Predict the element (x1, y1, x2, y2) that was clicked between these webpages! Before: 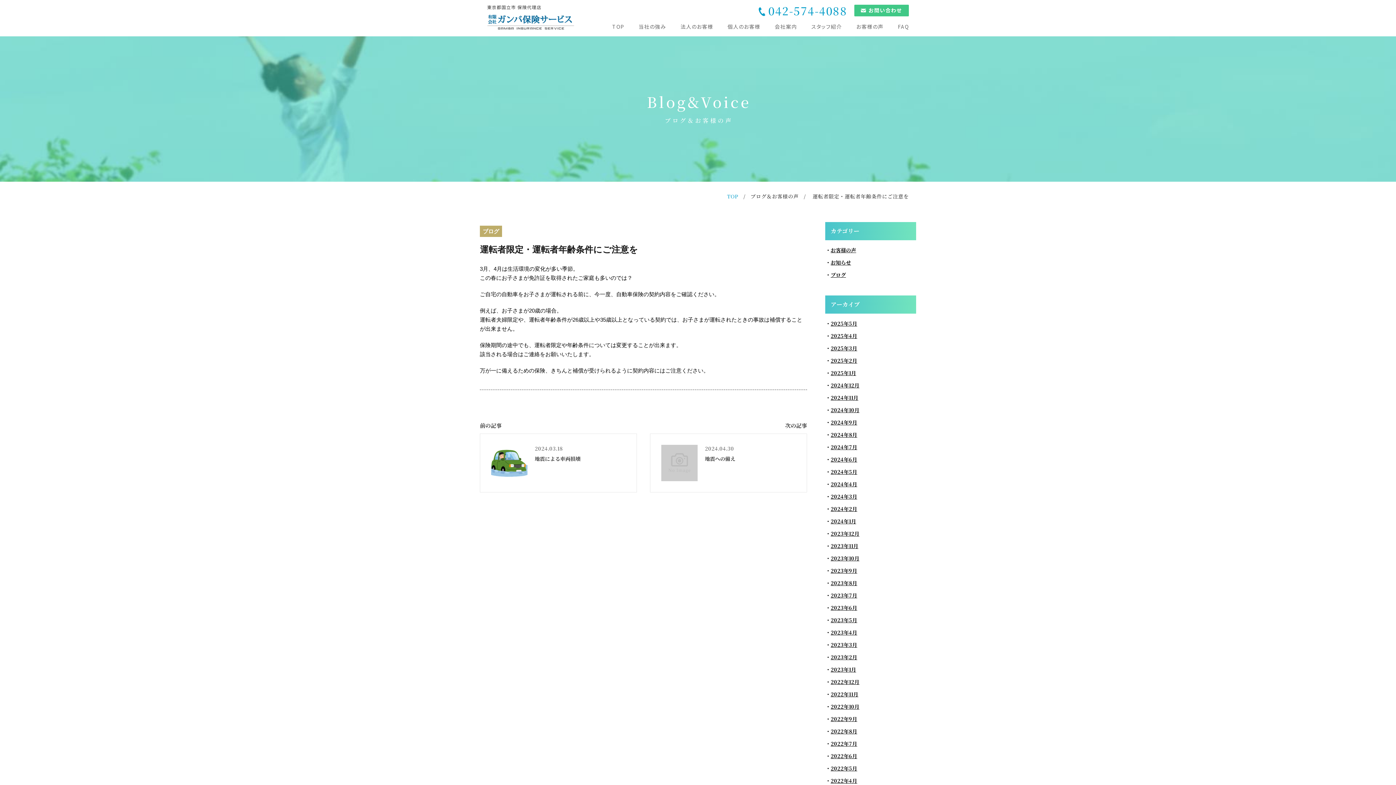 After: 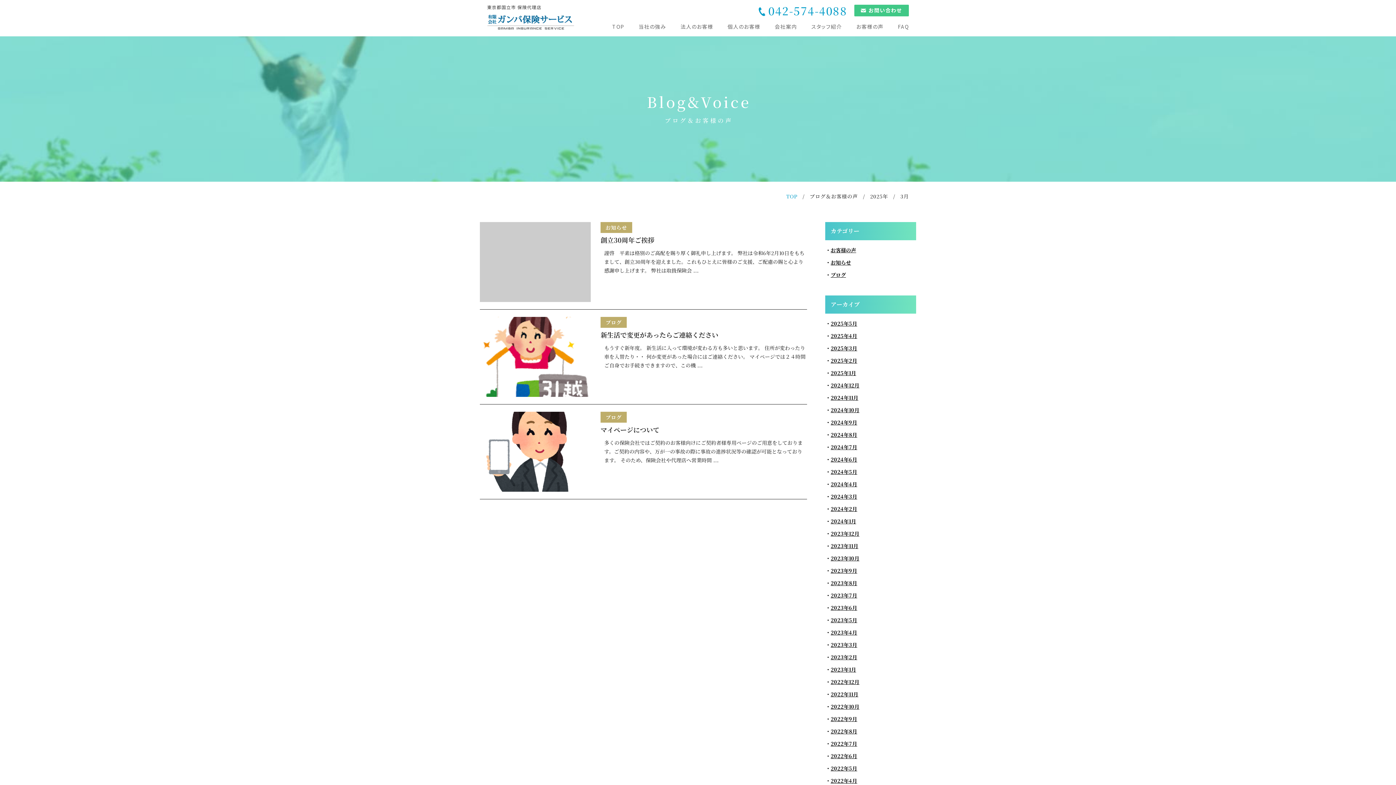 Action: bbox: (825, 342, 862, 354) label: 2025年3月